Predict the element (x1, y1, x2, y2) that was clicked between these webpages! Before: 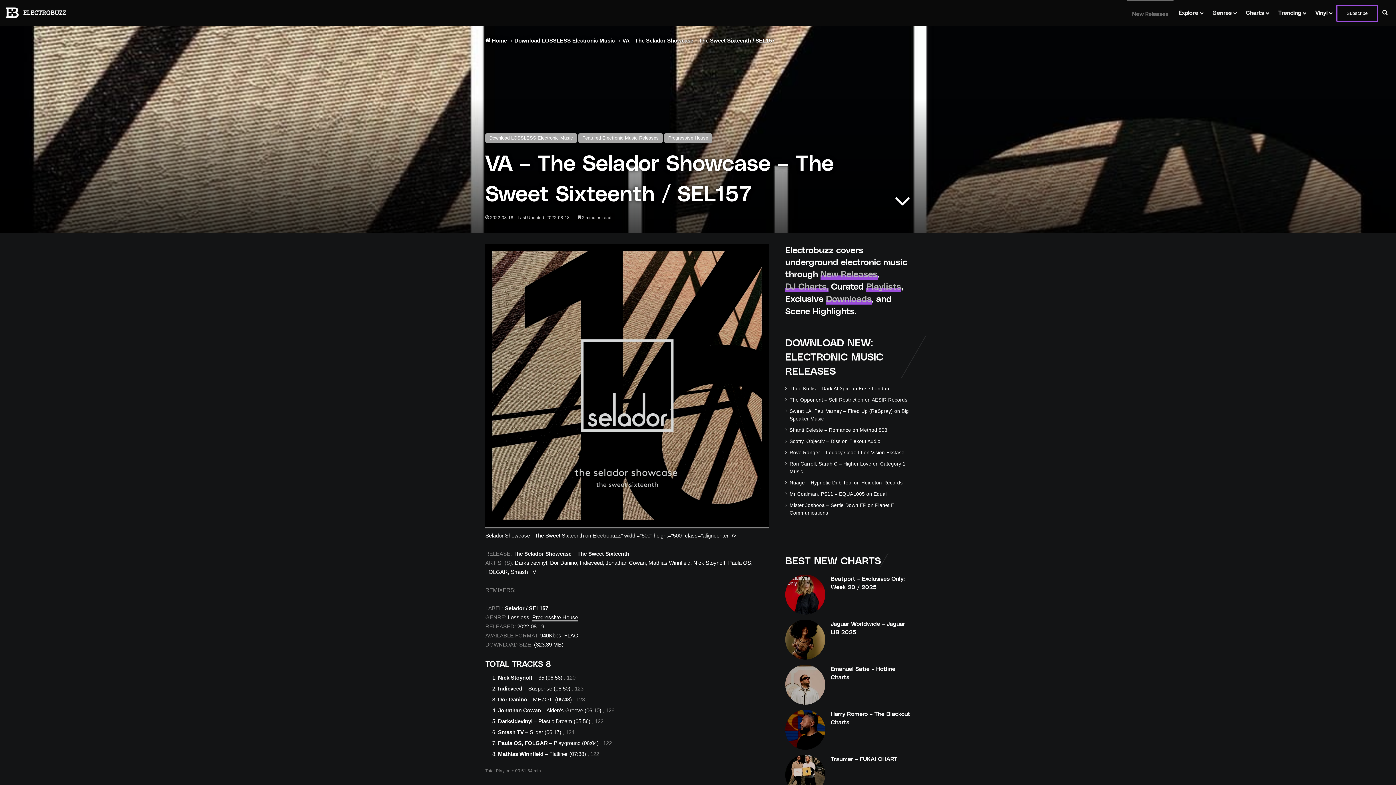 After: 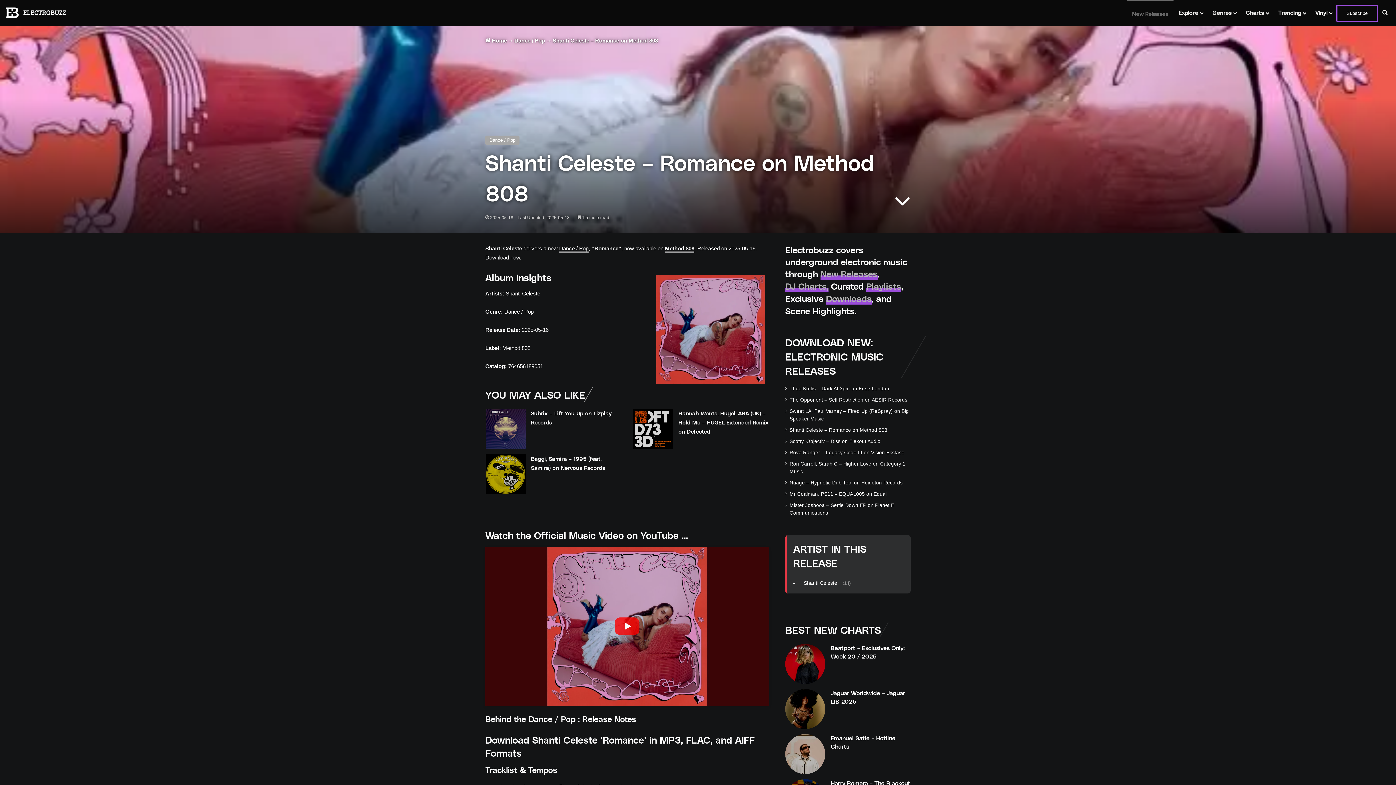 Action: bbox: (789, 427, 887, 433) label: Shanti Celeste – Romance on Method 808